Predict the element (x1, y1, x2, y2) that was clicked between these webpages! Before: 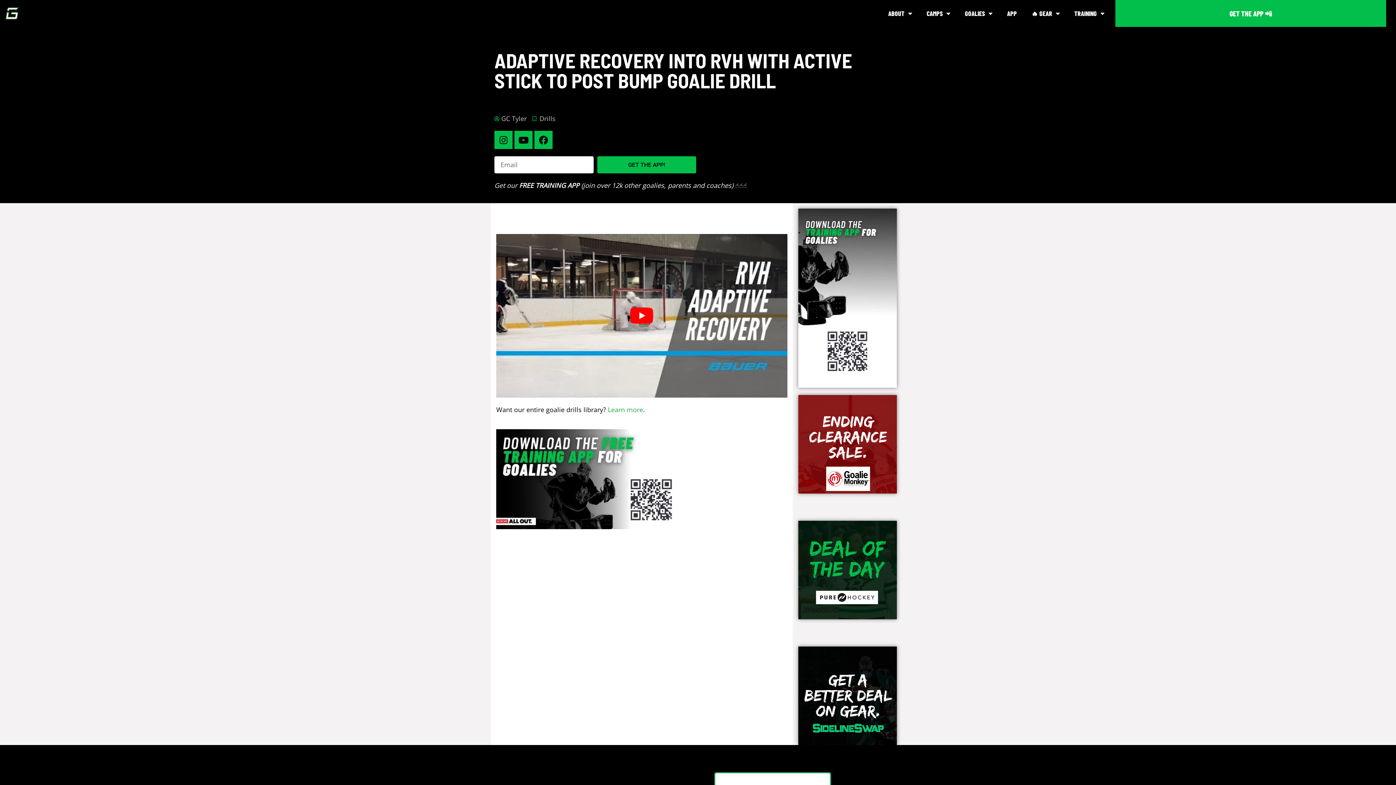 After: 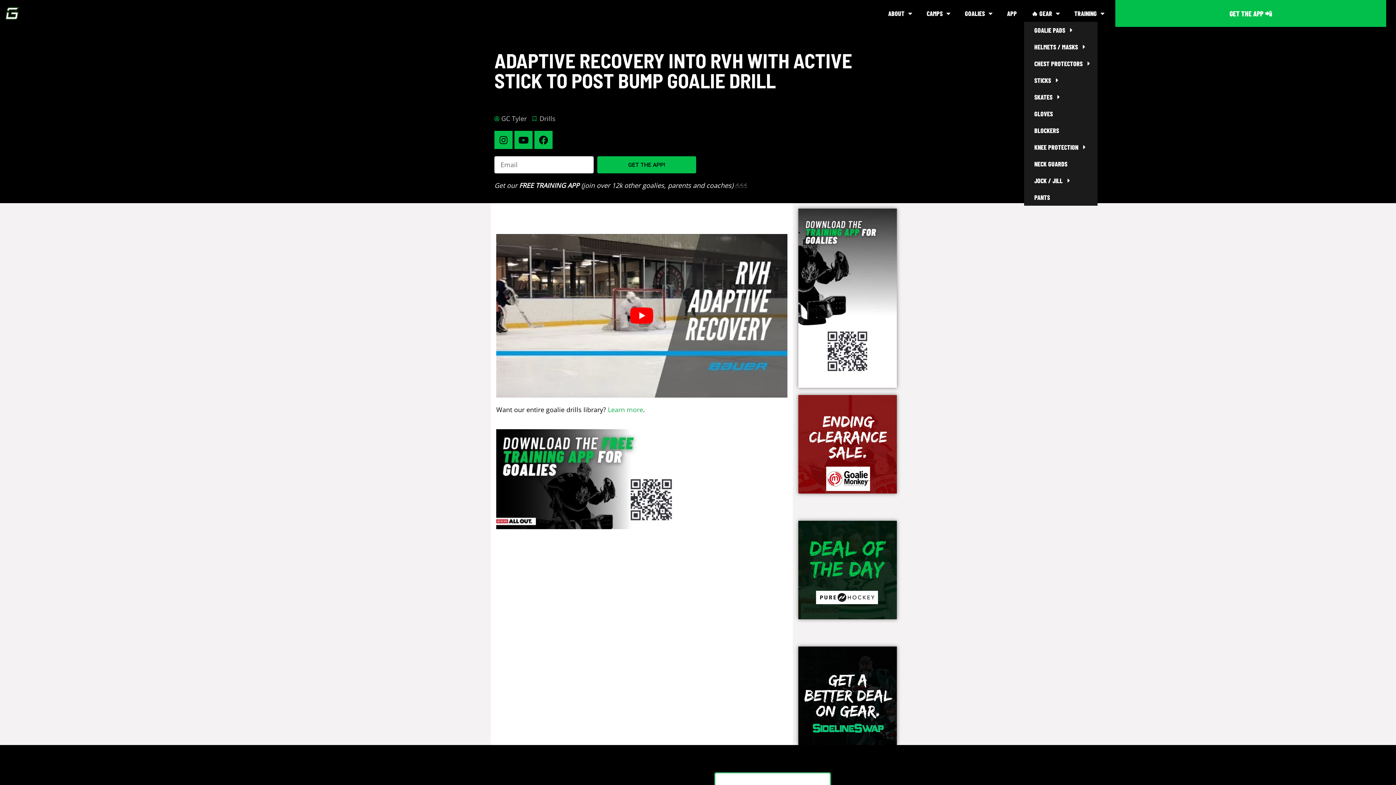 Action: label: 🔥 GEAR bbox: (1024, 5, 1067, 21)